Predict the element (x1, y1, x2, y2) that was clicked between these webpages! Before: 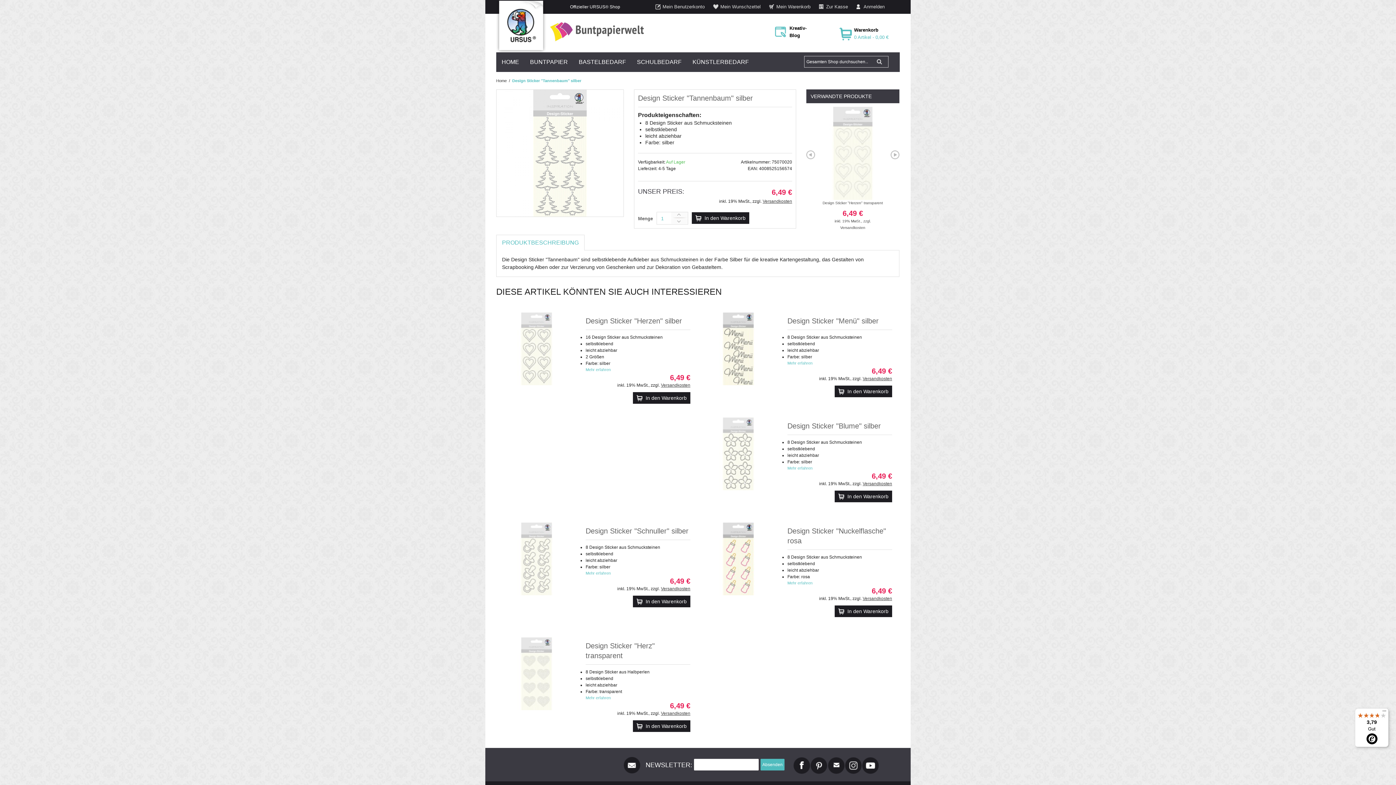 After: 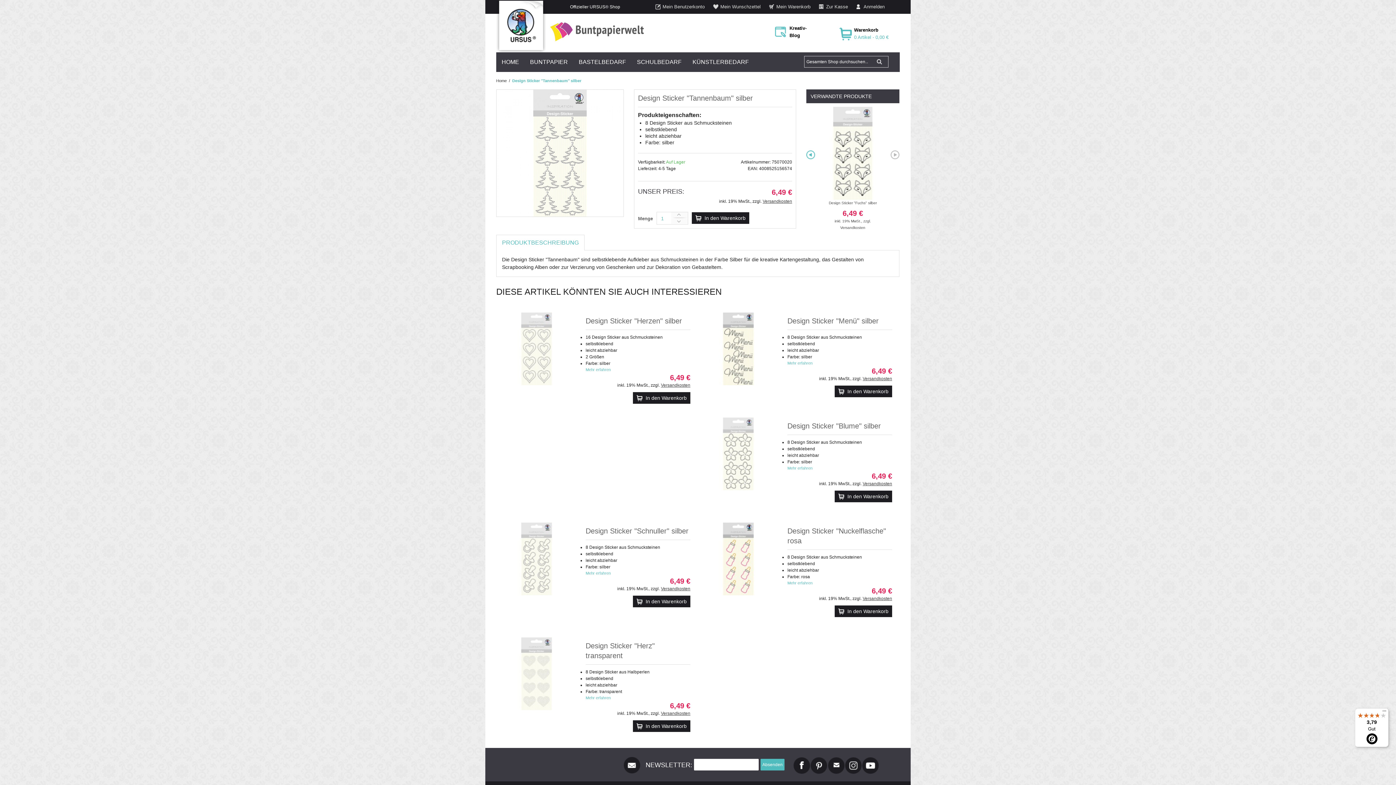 Action: label: Previous bbox: (806, 150, 815, 159)